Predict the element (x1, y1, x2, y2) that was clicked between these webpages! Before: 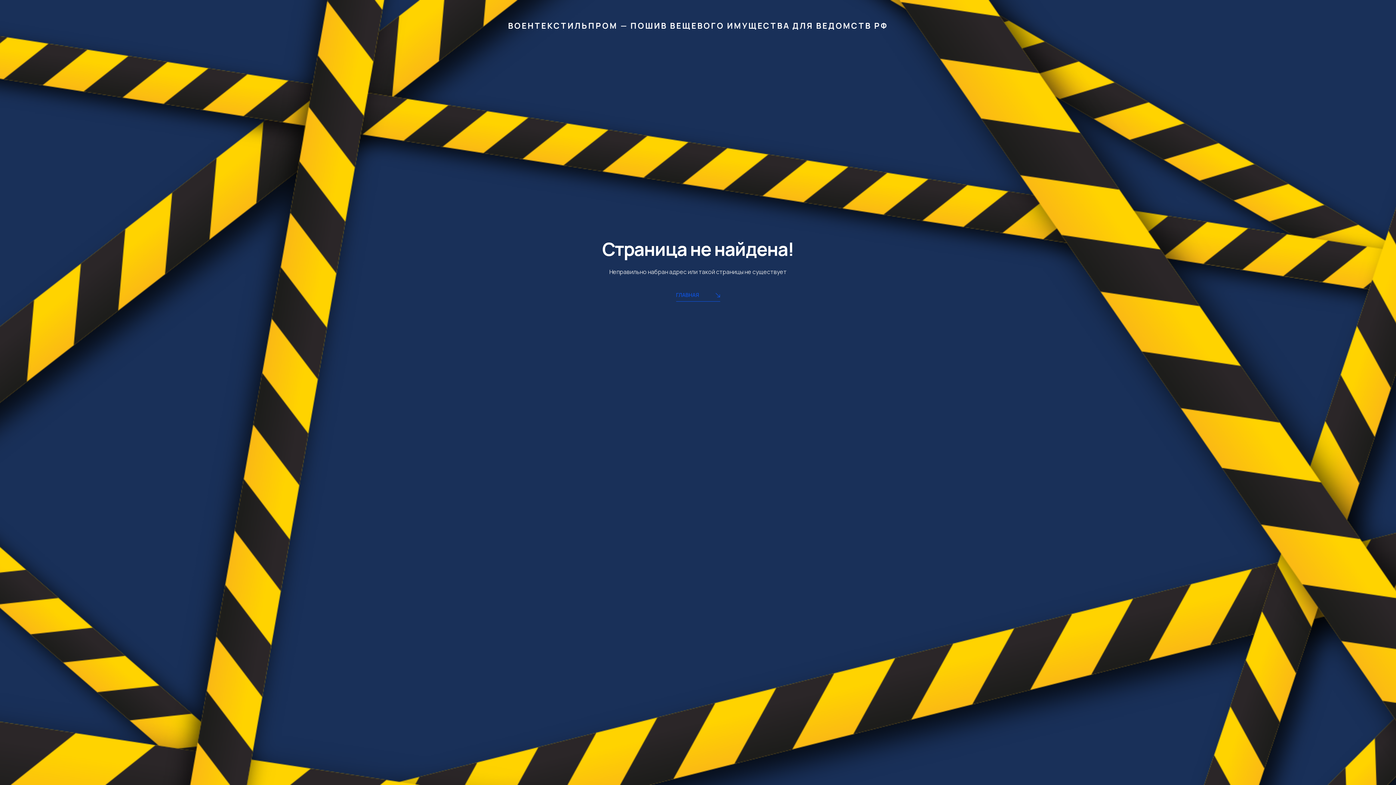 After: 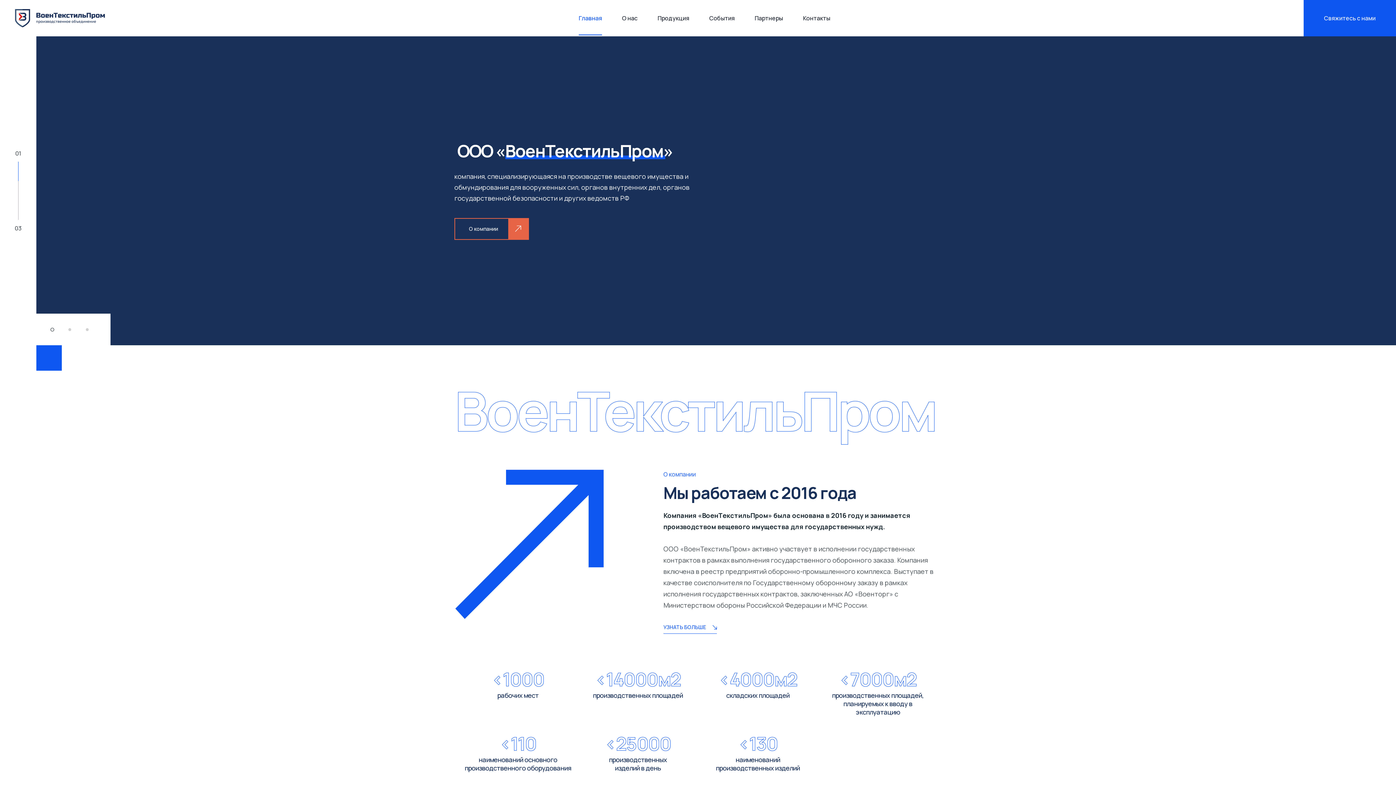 Action: bbox: (508, 21, 888, 29) label: ВОЕНТЕКСТИЛЬПРОМ — ПОШИВ ВЕЩЕВОГО ИМУЩЕСТВА ДЛЯ ВЕДОМСТВ РФ